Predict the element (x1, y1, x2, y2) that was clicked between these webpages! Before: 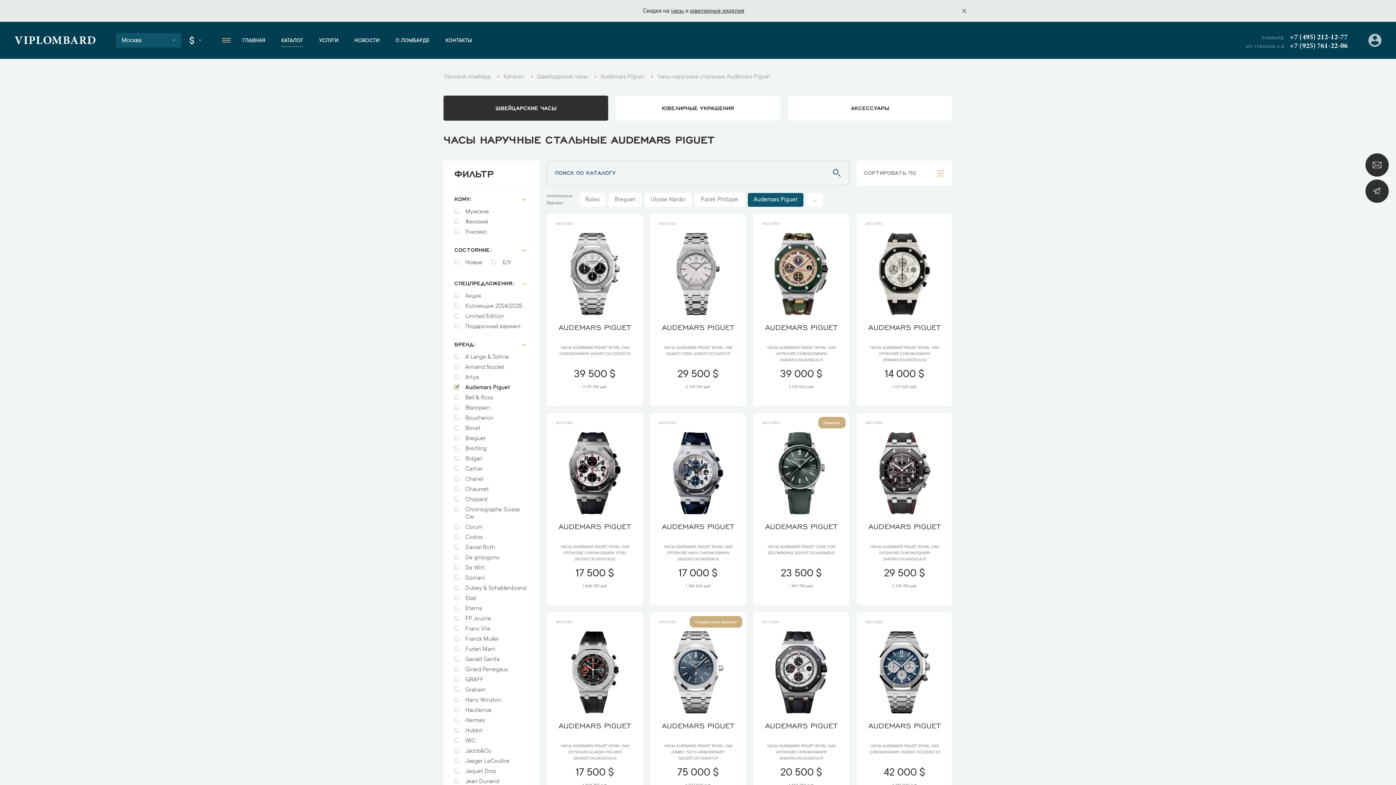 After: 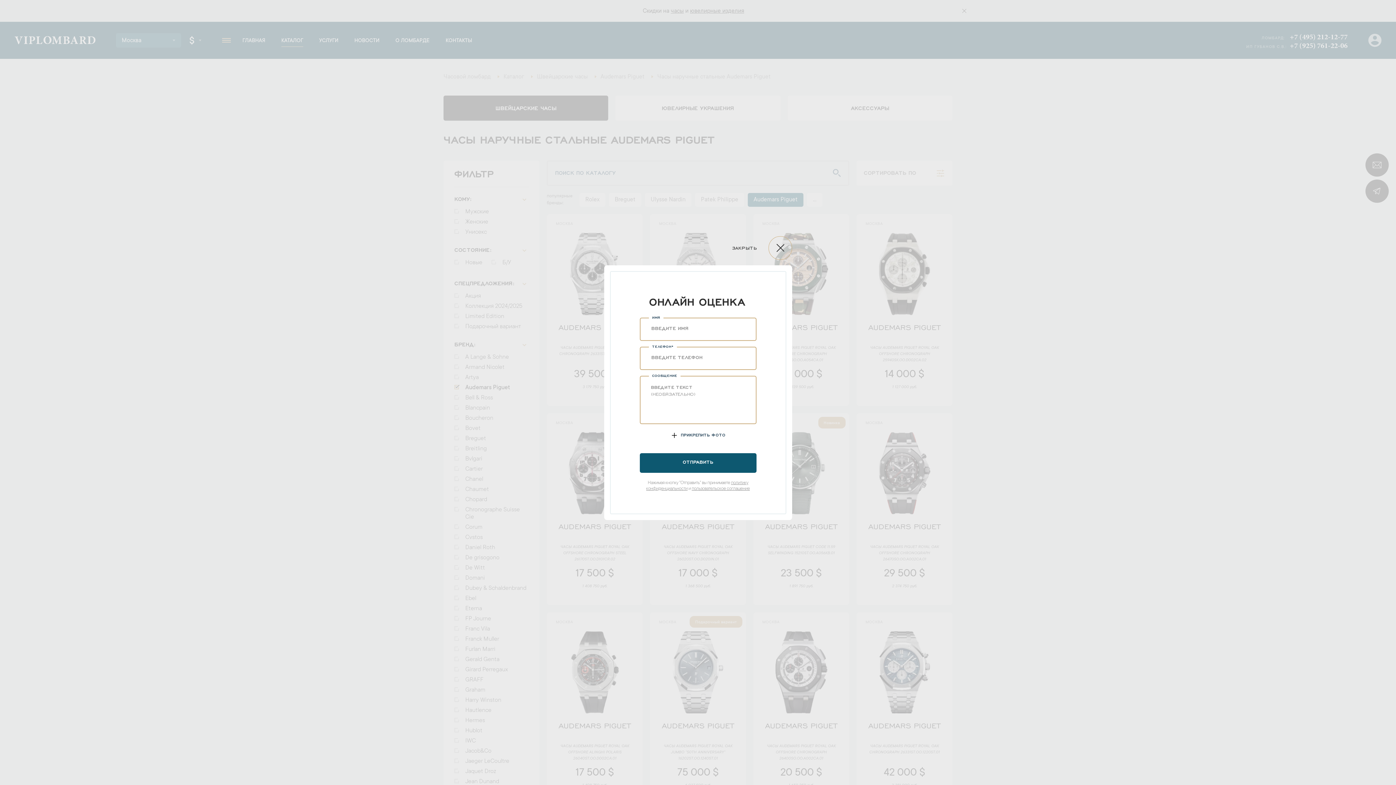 Action: bbox: (1365, 153, 1389, 176)